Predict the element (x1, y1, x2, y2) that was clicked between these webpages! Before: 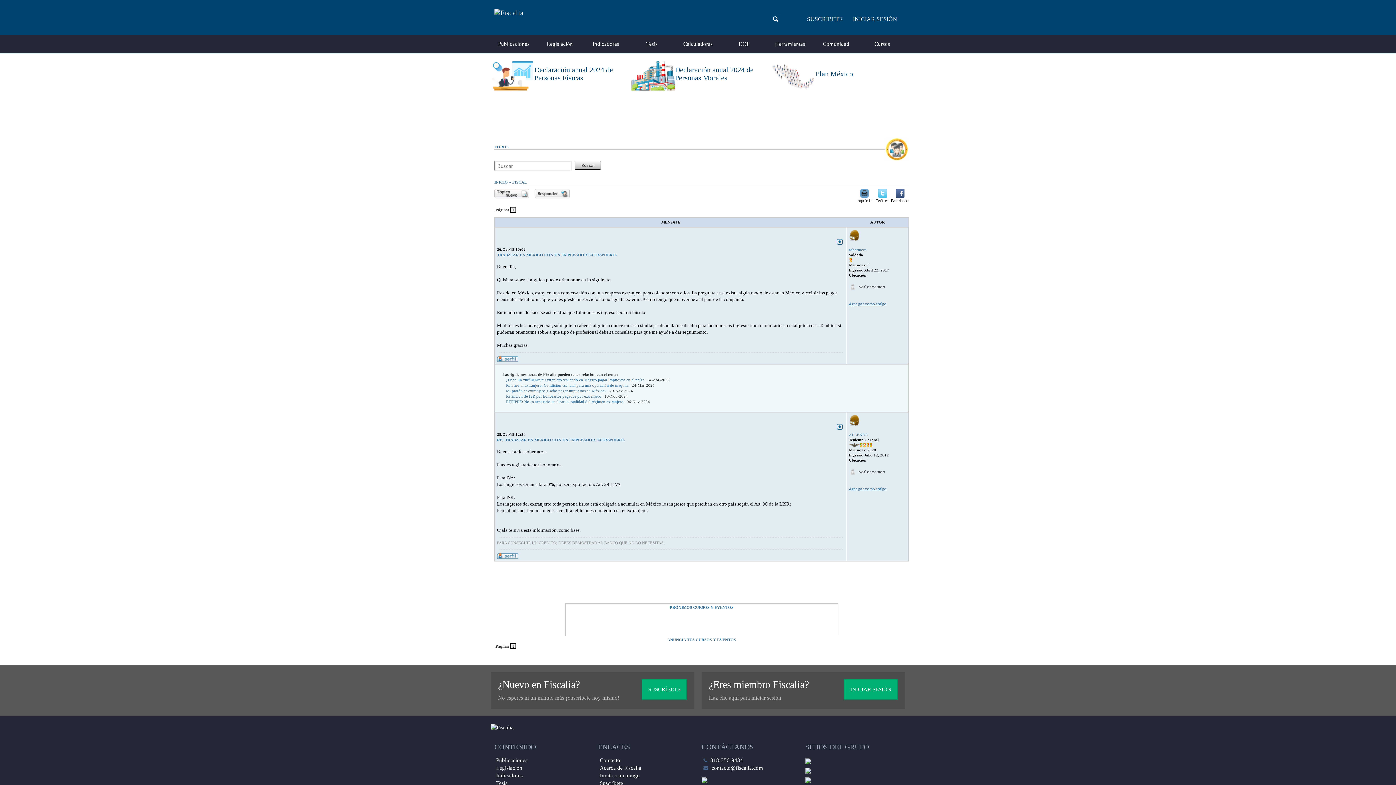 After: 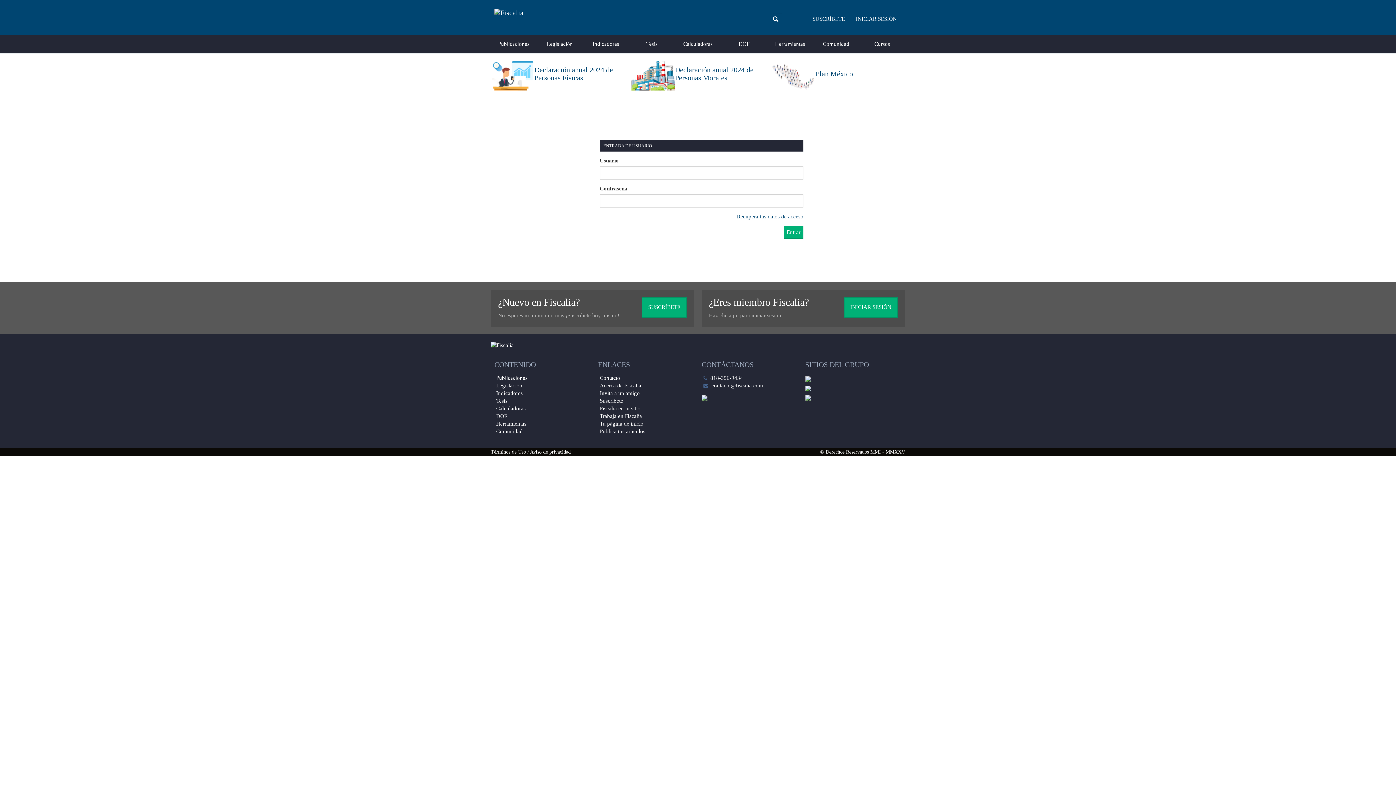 Action: label: INICIAR SESIÓN bbox: (850, 12, 899, 25)